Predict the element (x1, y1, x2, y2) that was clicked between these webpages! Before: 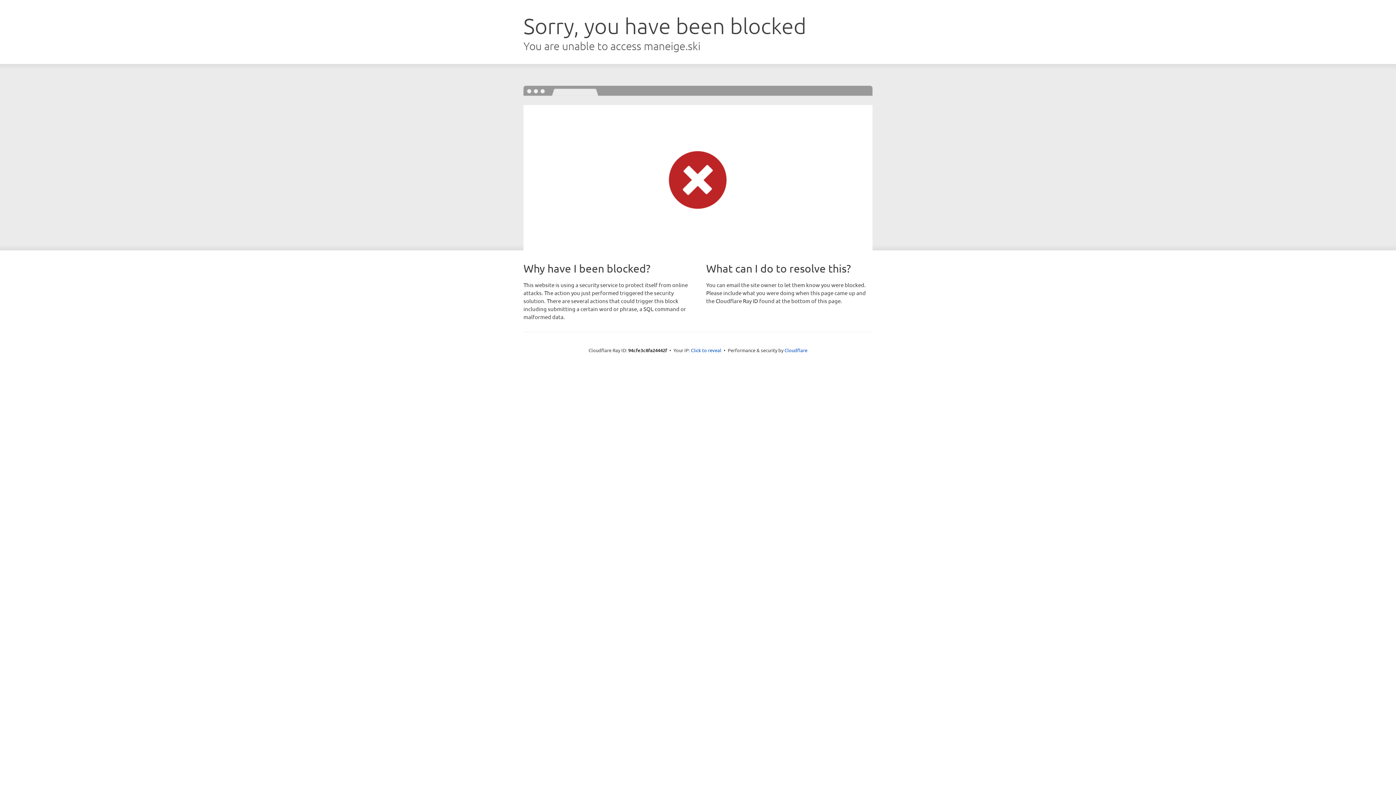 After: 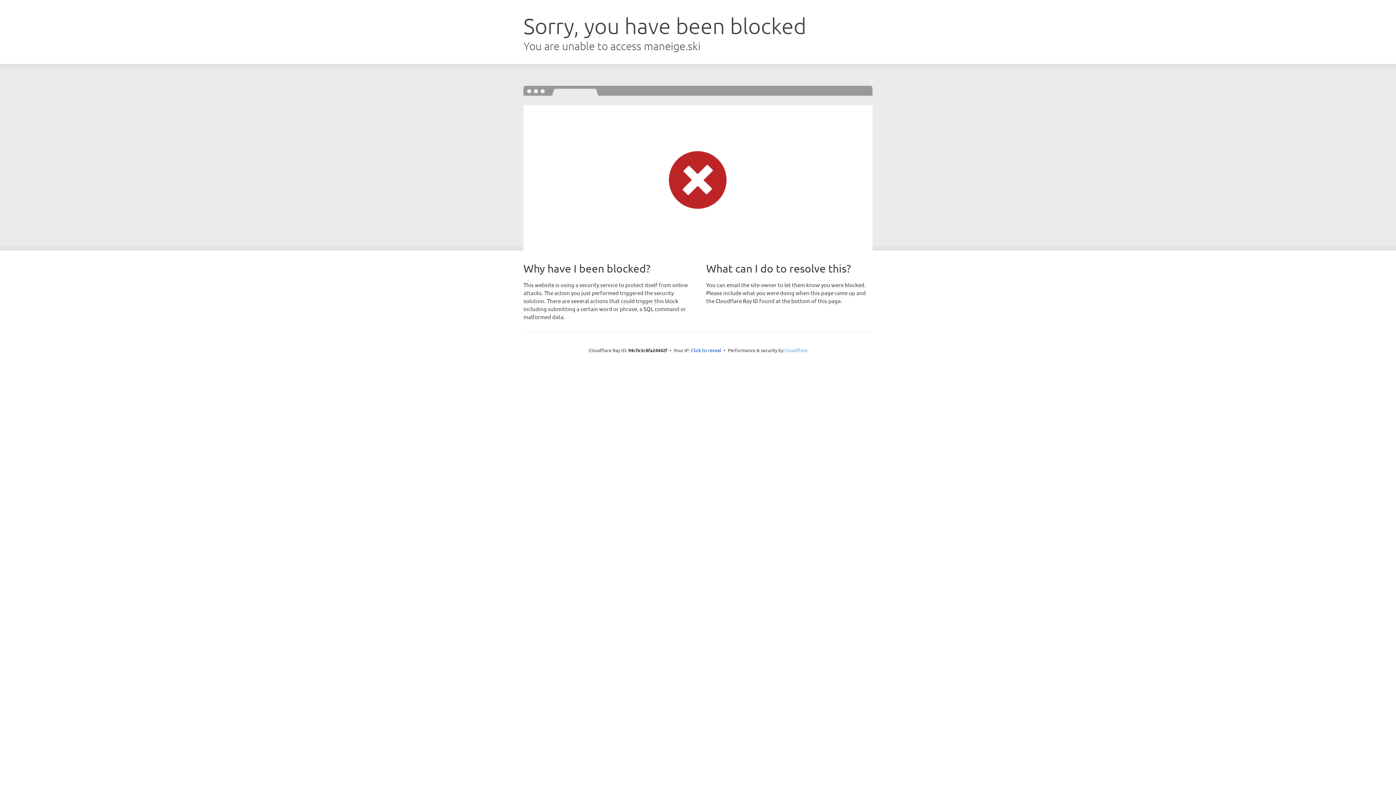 Action: label: Cloudflare bbox: (784, 347, 807, 353)